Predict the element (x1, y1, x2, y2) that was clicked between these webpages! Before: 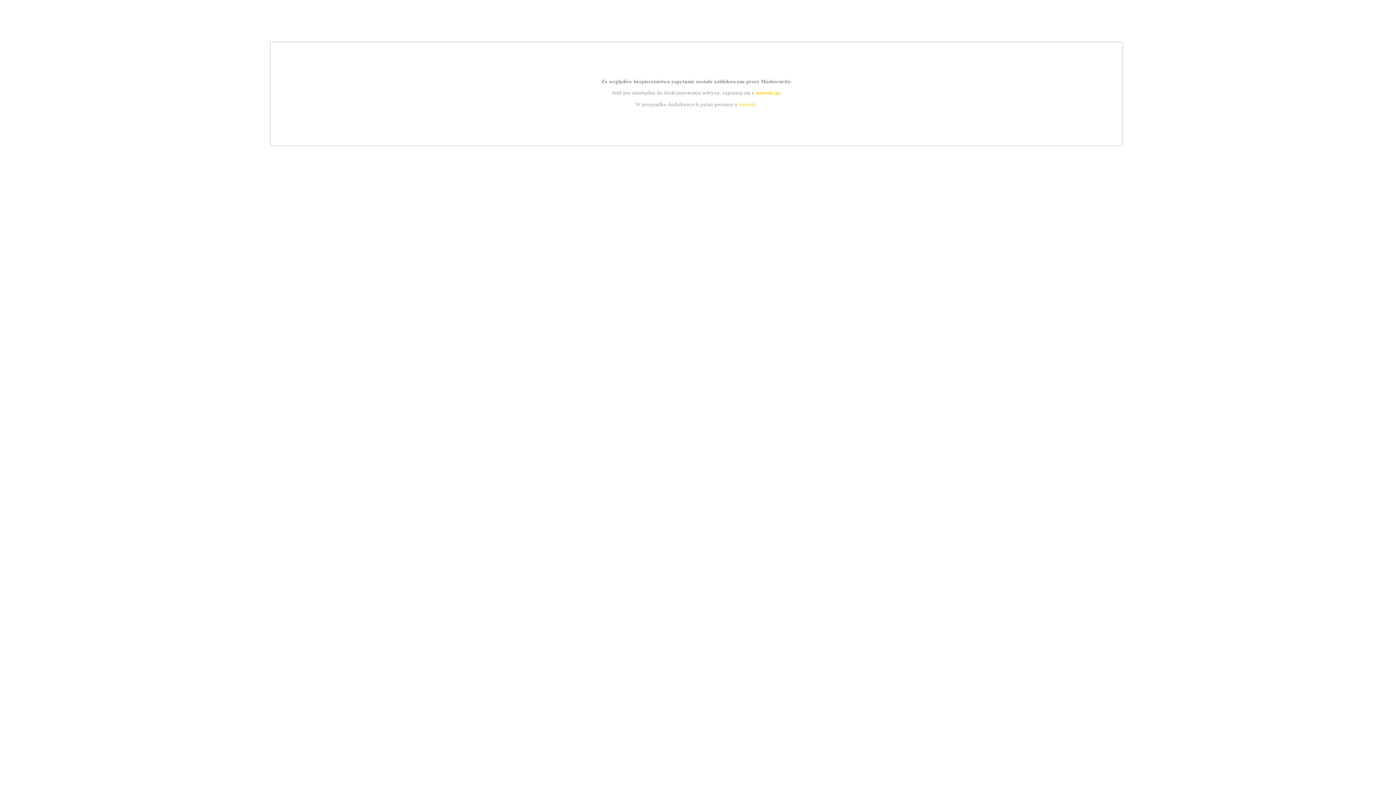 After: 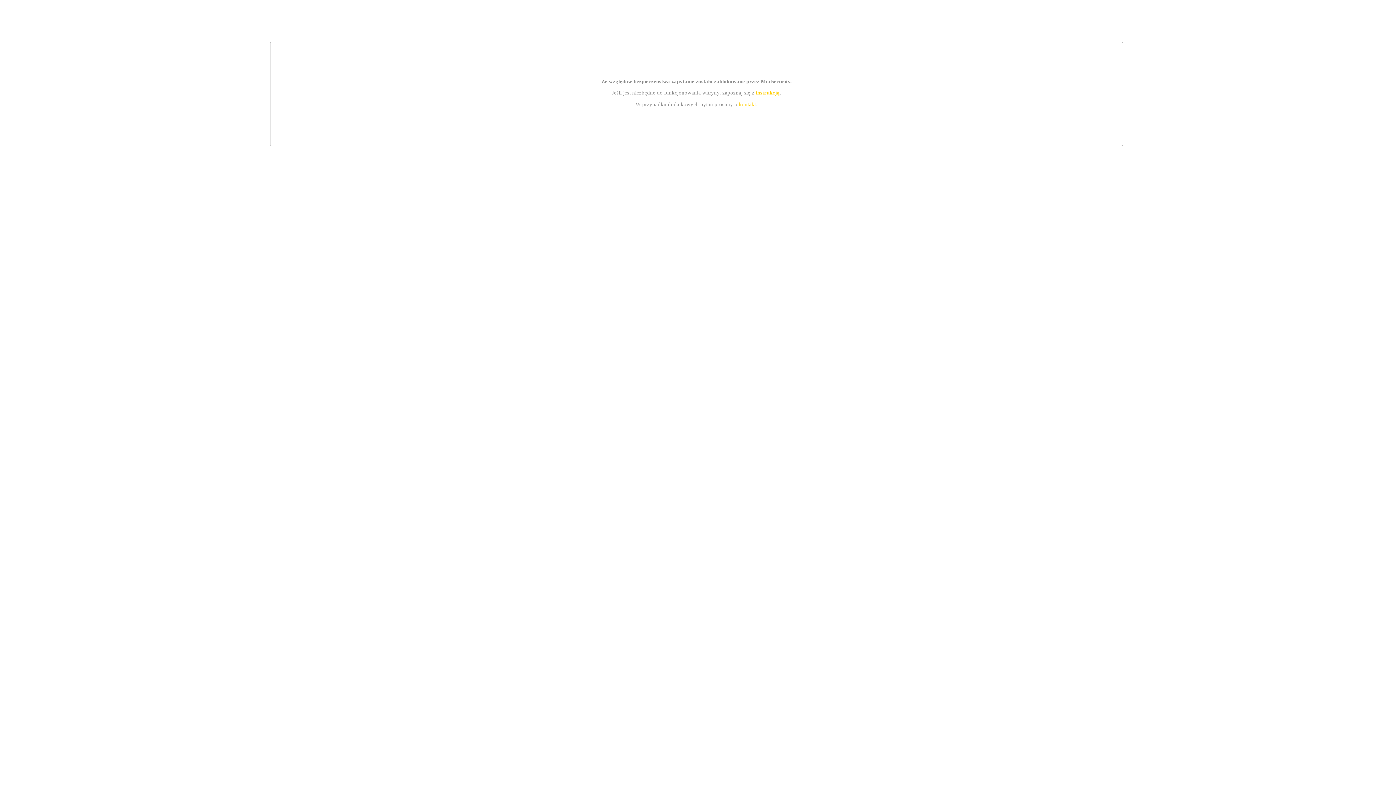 Action: label: instrukcją bbox: (755, 89, 779, 95)